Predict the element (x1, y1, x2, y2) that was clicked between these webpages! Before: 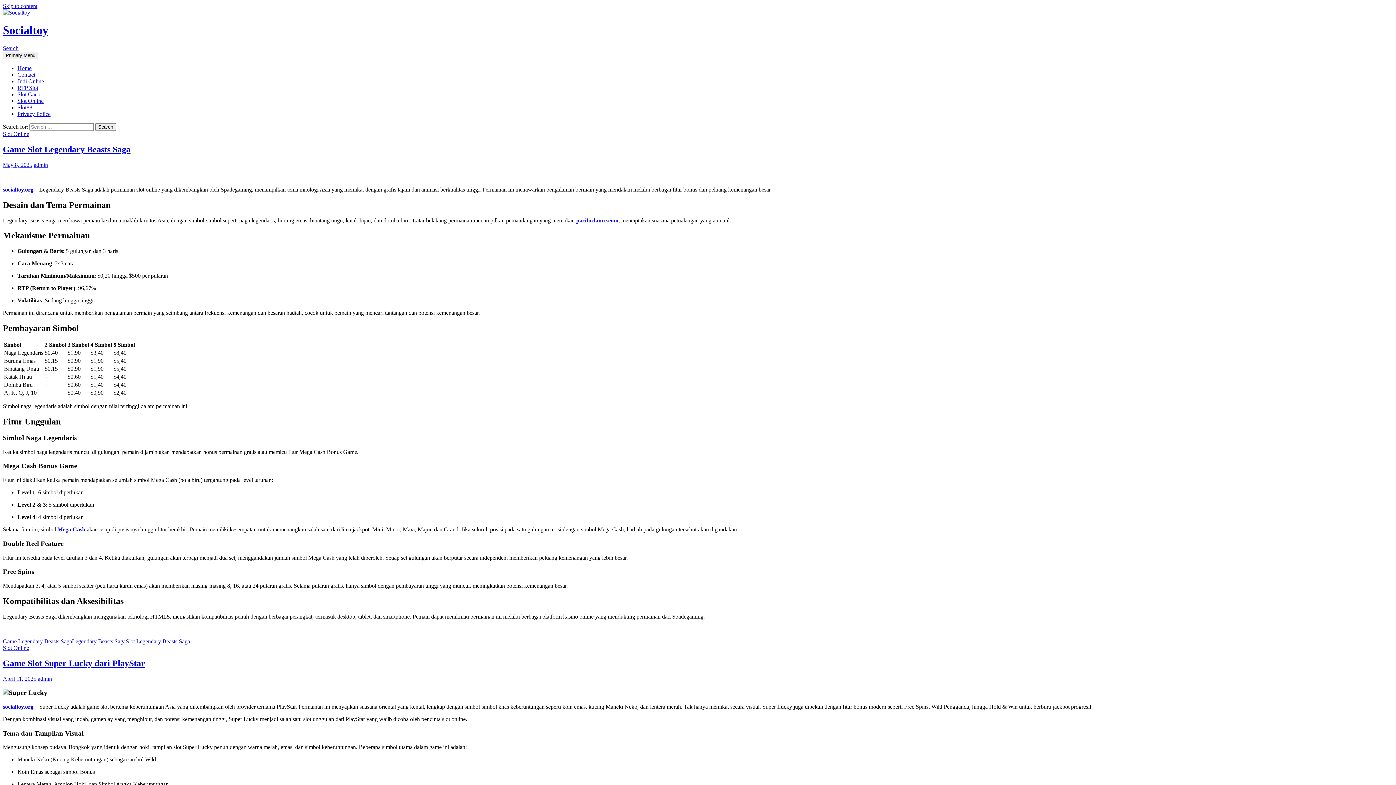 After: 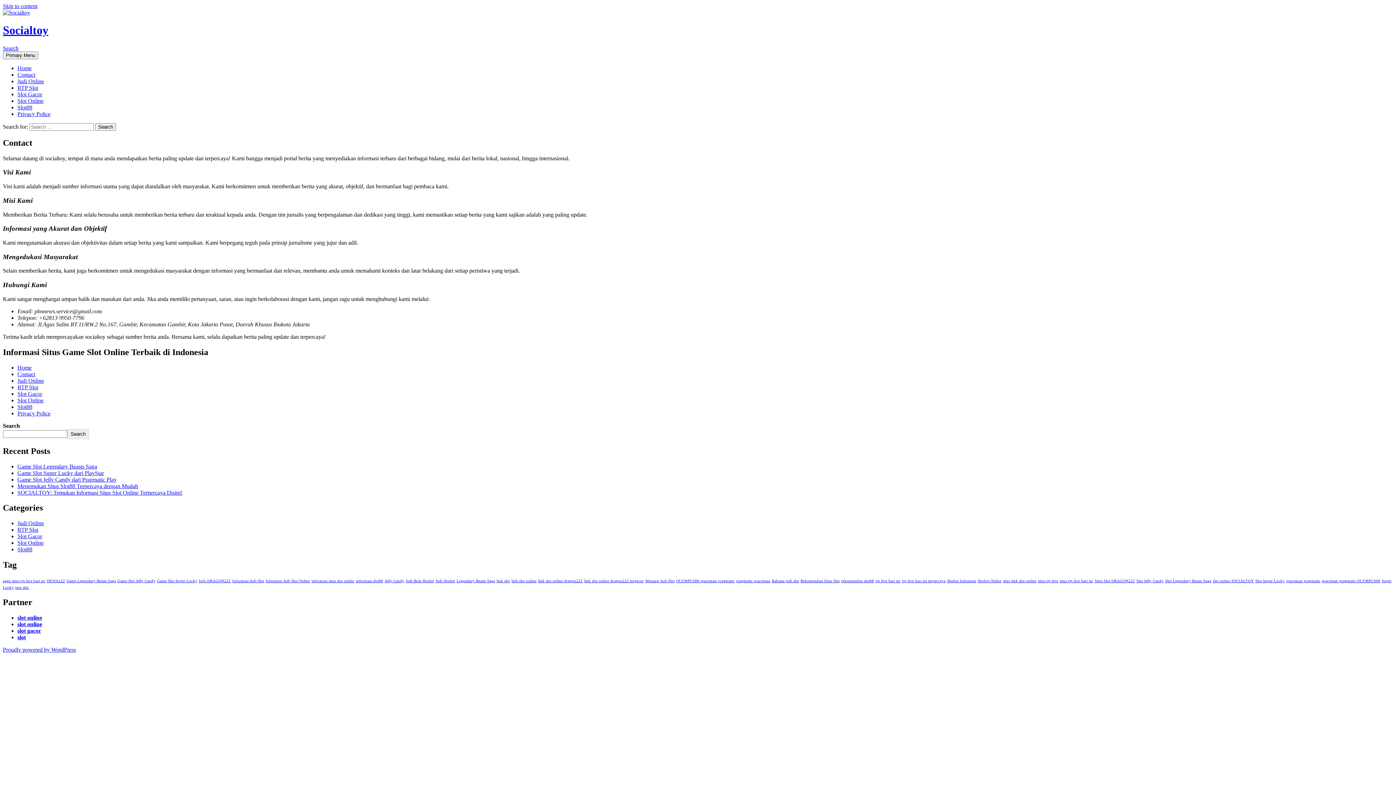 Action: label: Contact bbox: (17, 71, 35, 77)